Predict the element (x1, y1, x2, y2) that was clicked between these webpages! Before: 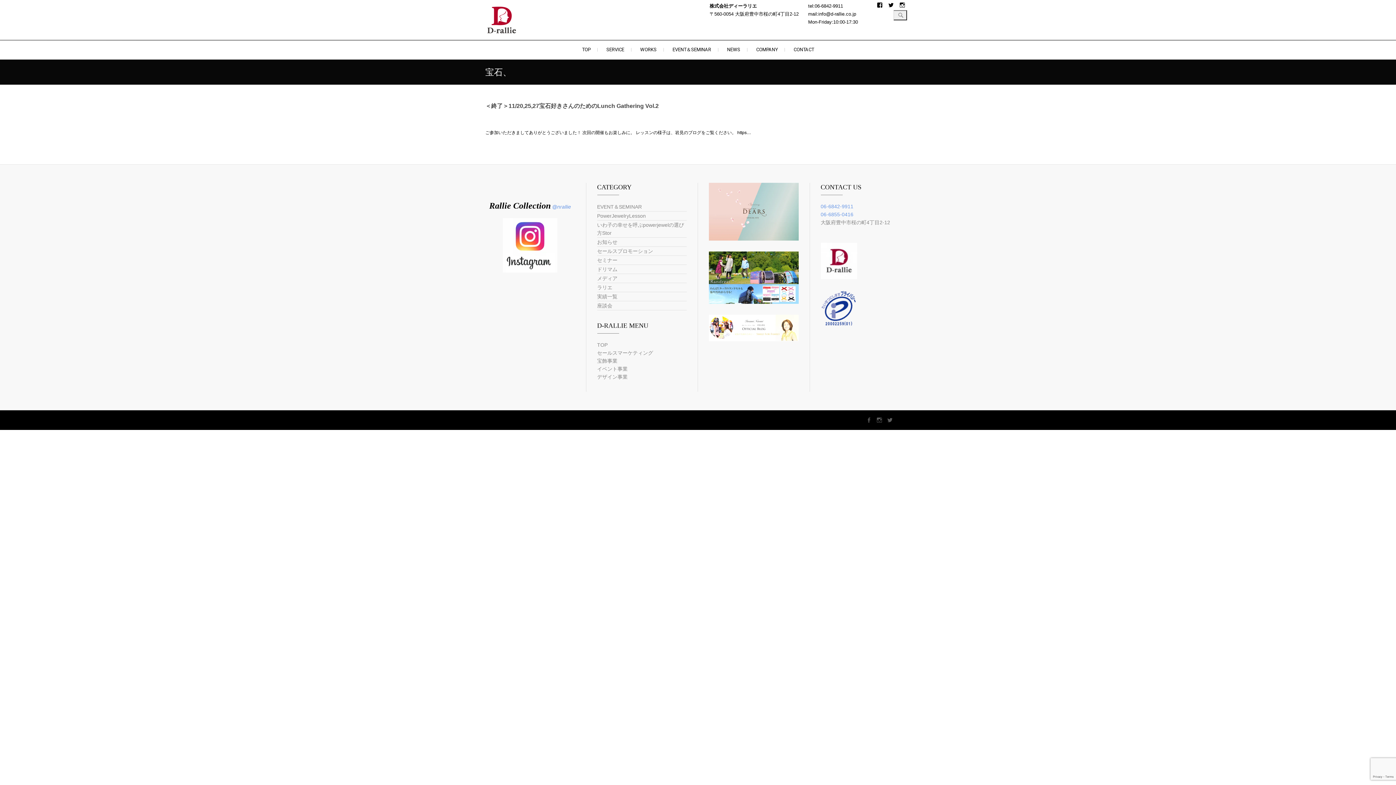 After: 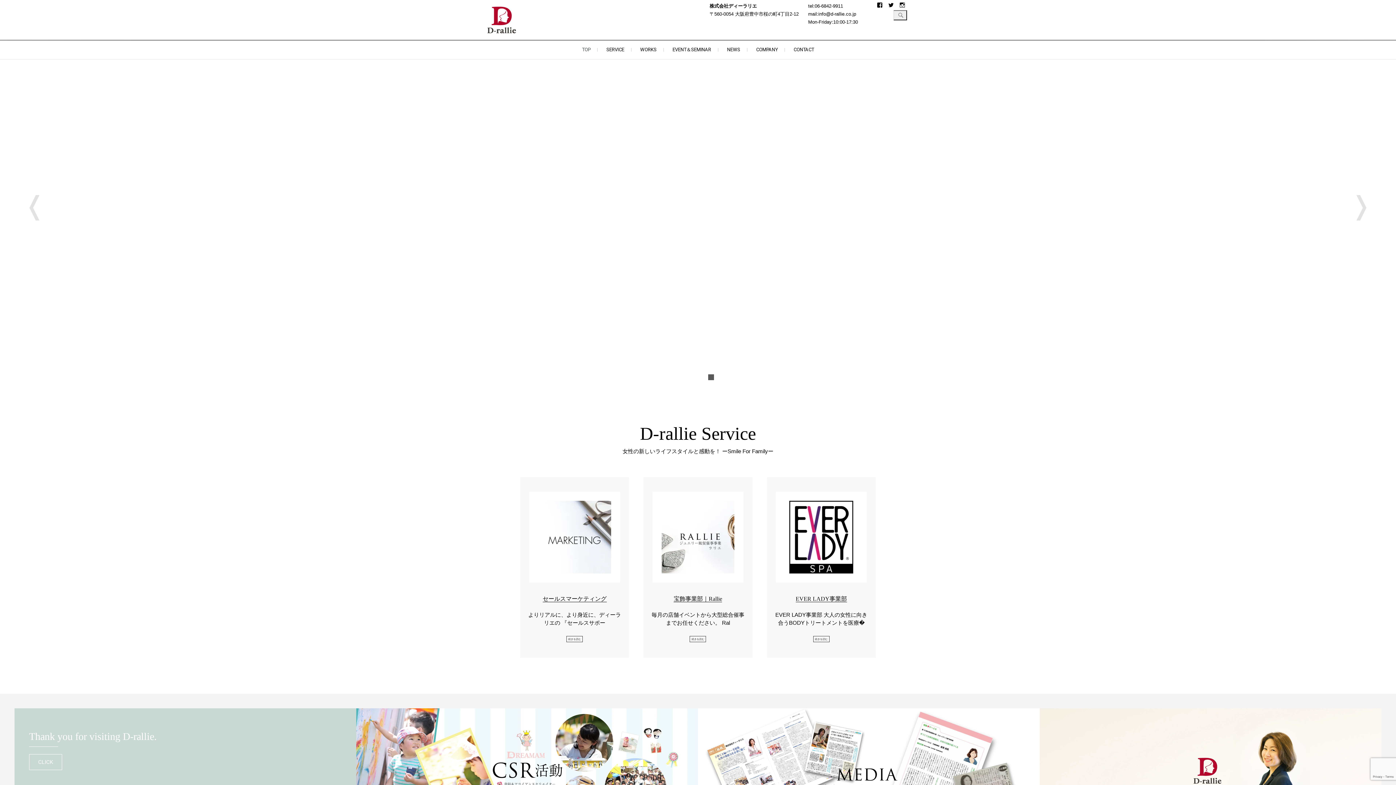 Action: label: TOP bbox: (574, 40, 597, 59)